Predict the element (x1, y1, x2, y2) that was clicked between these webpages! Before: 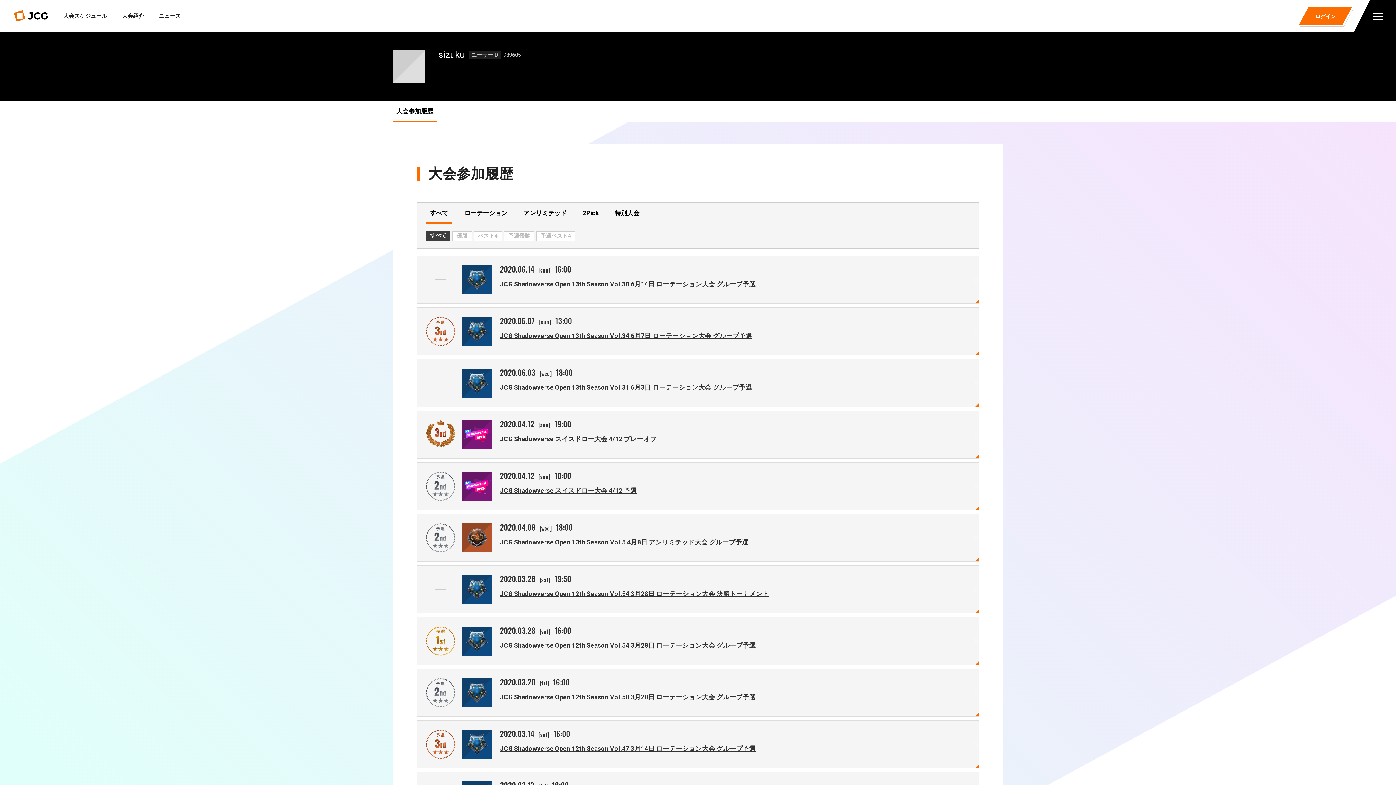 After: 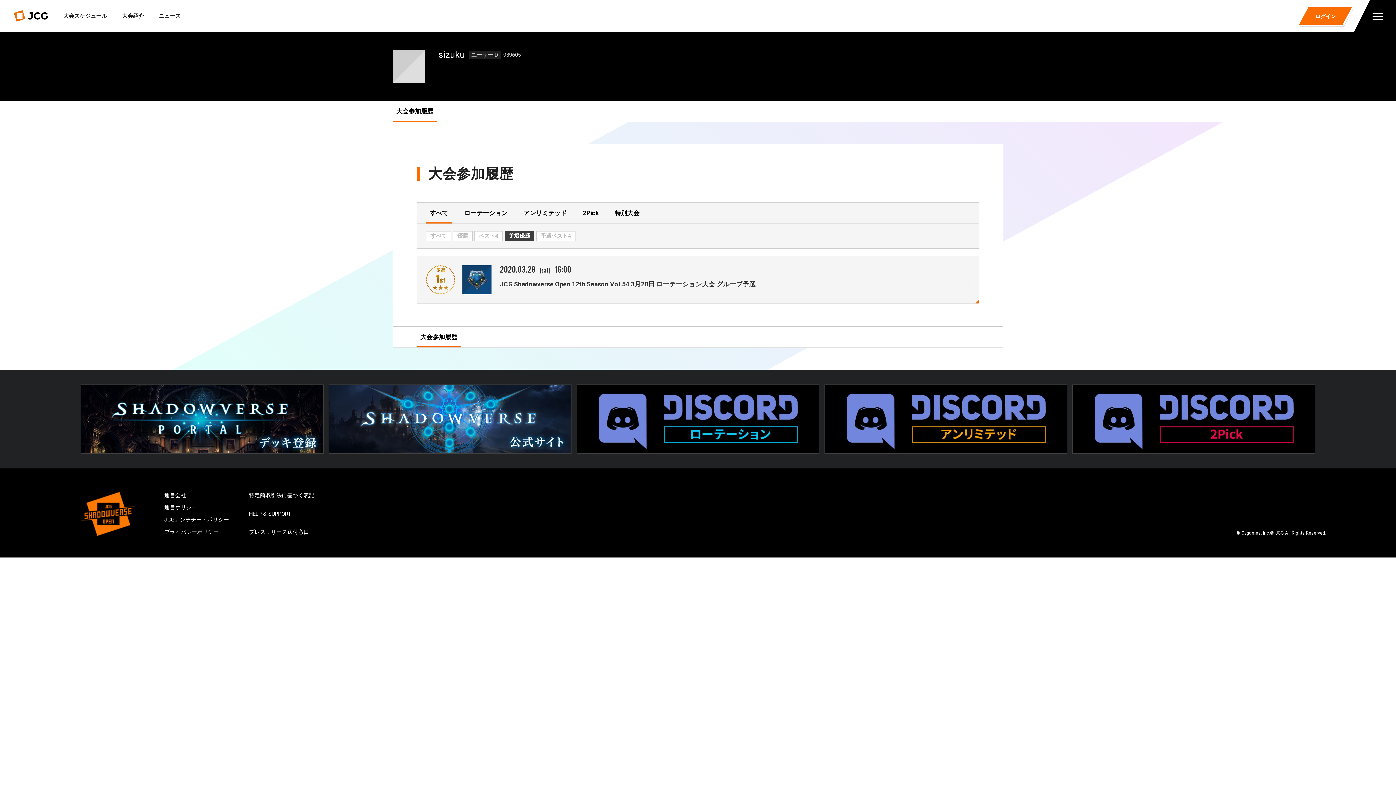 Action: bbox: (504, 231, 534, 240) label: 予選優勝